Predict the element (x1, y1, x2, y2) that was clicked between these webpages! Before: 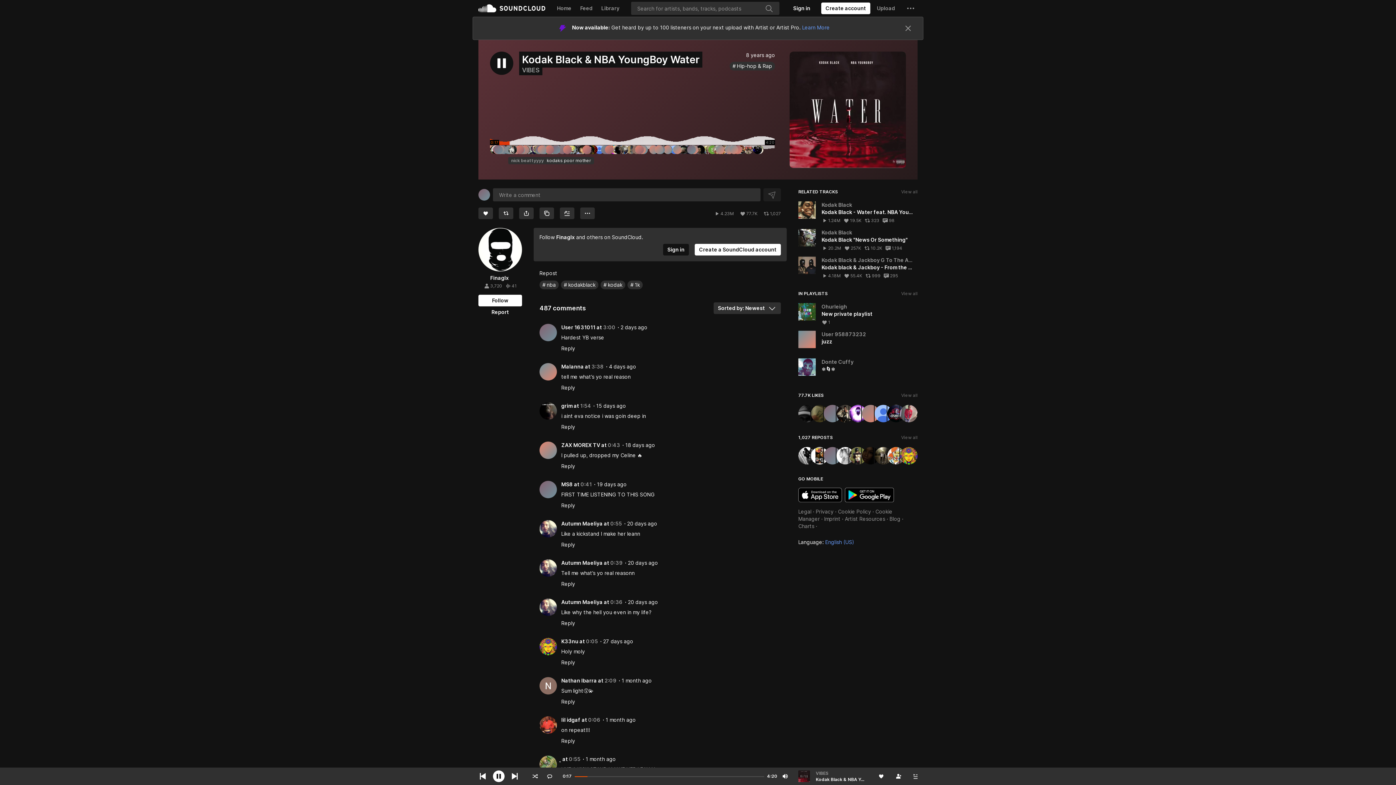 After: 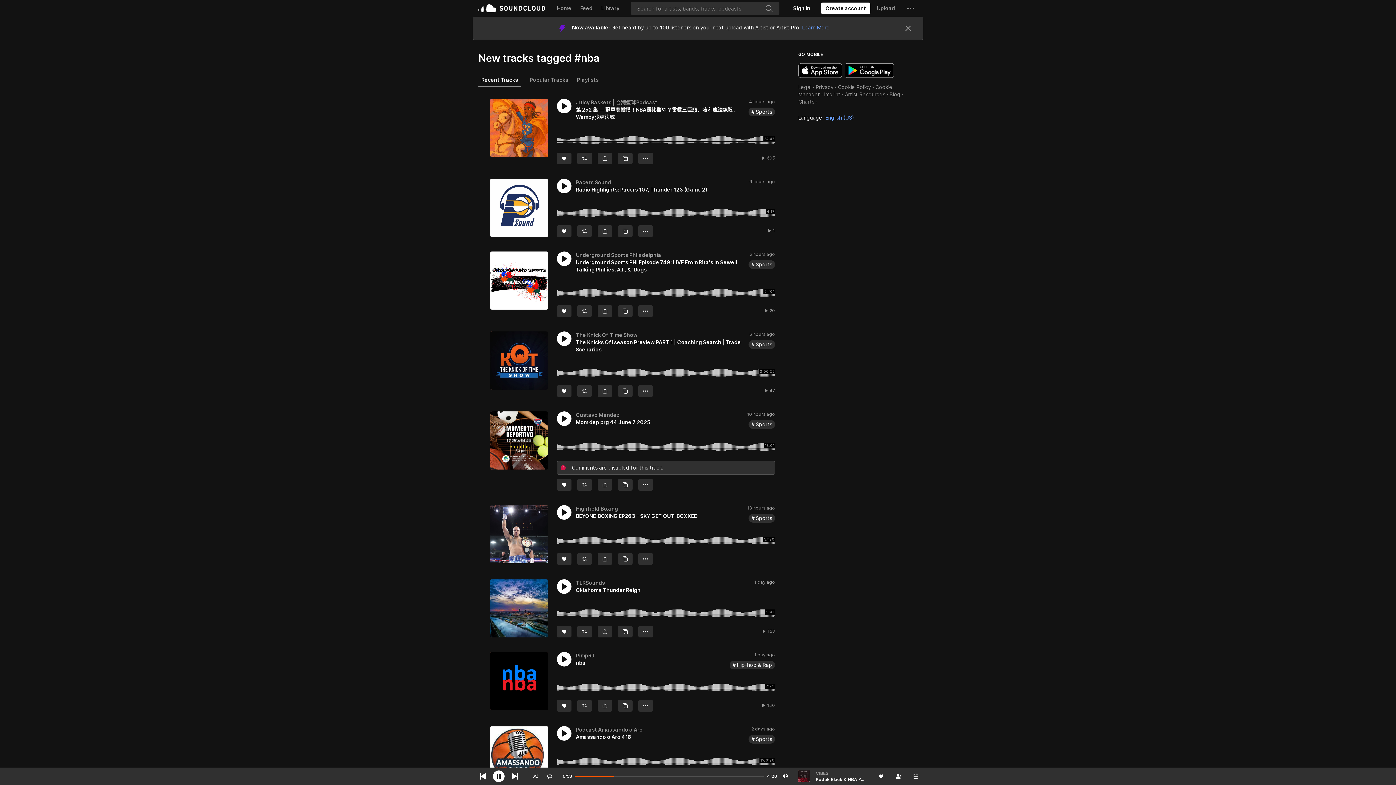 Action: label: nba bbox: (539, 220, 558, 229)